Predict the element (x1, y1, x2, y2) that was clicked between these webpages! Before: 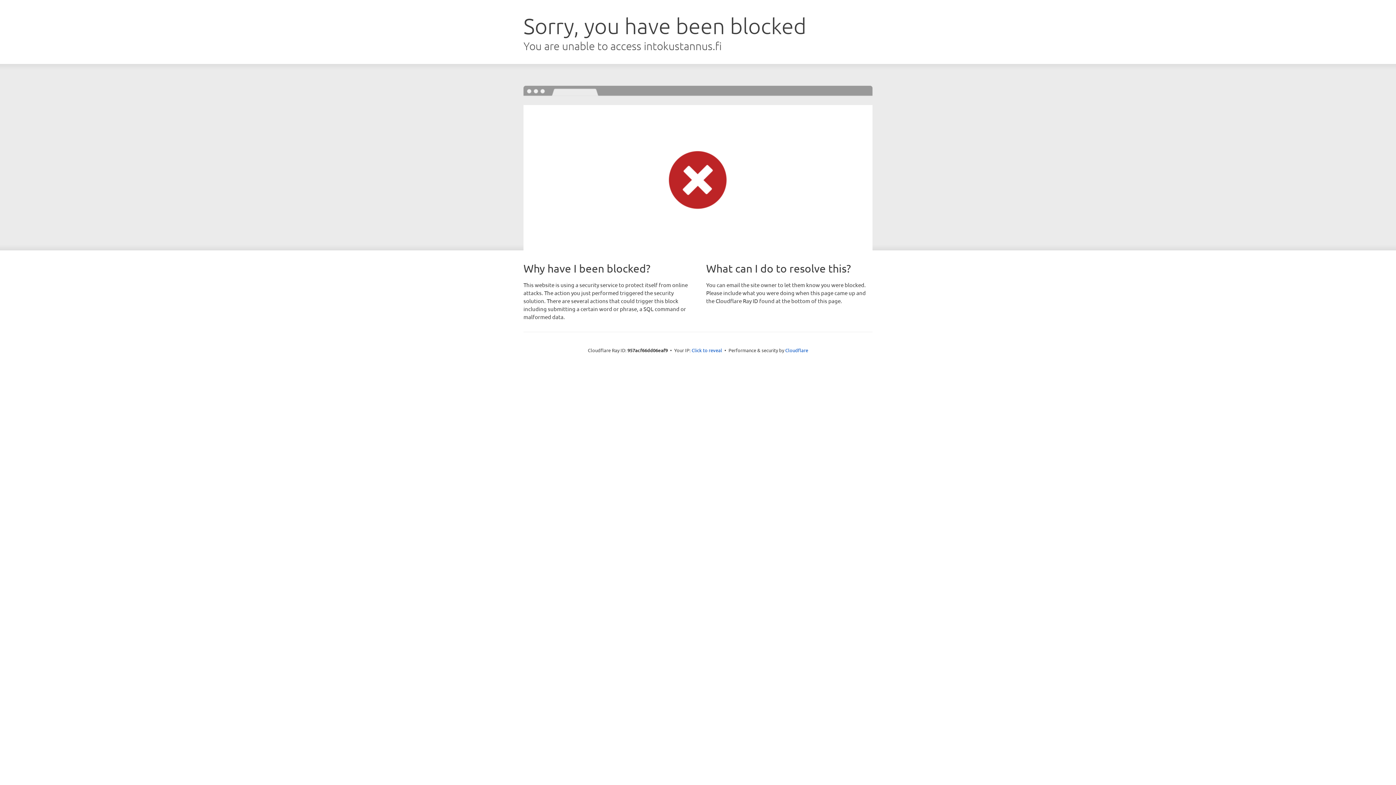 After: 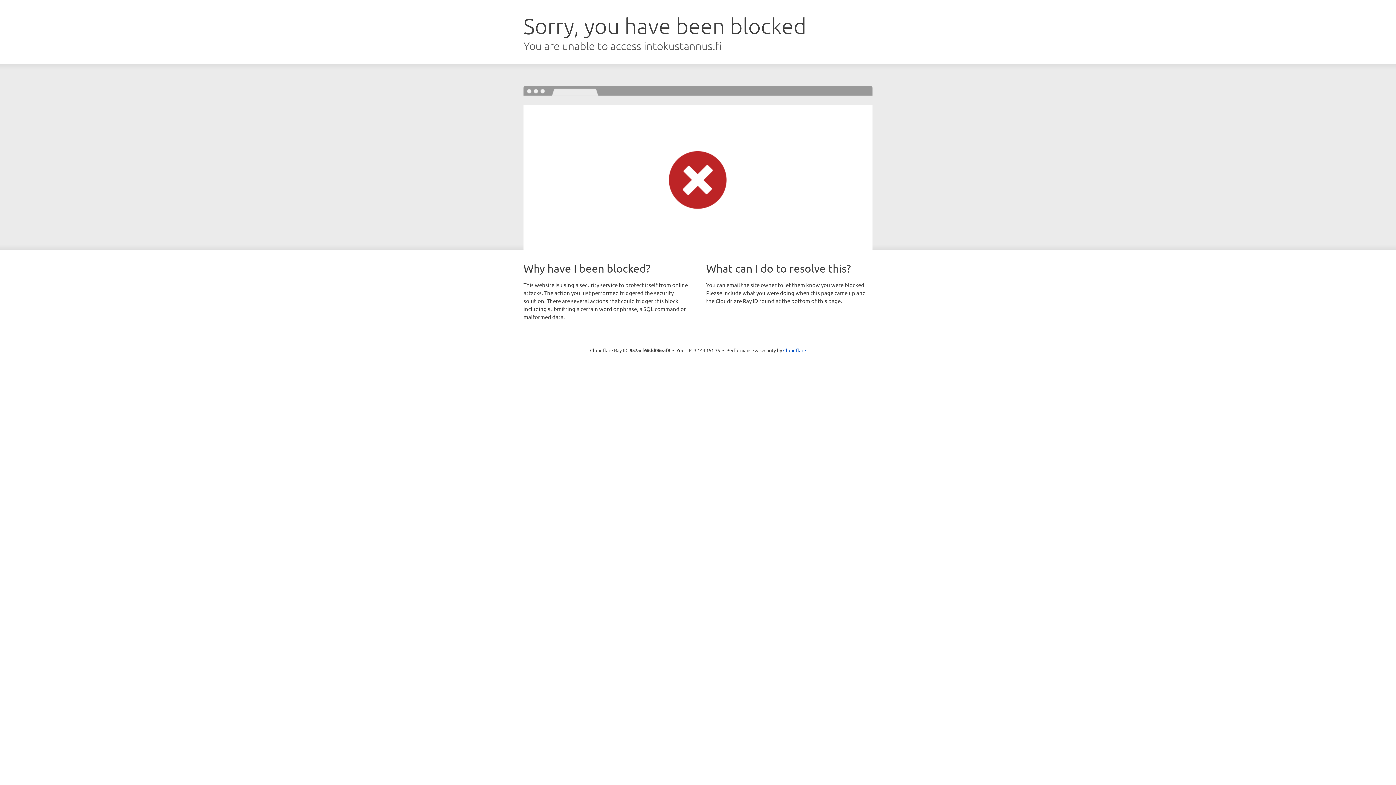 Action: bbox: (691, 346, 722, 353) label: Click to reveal